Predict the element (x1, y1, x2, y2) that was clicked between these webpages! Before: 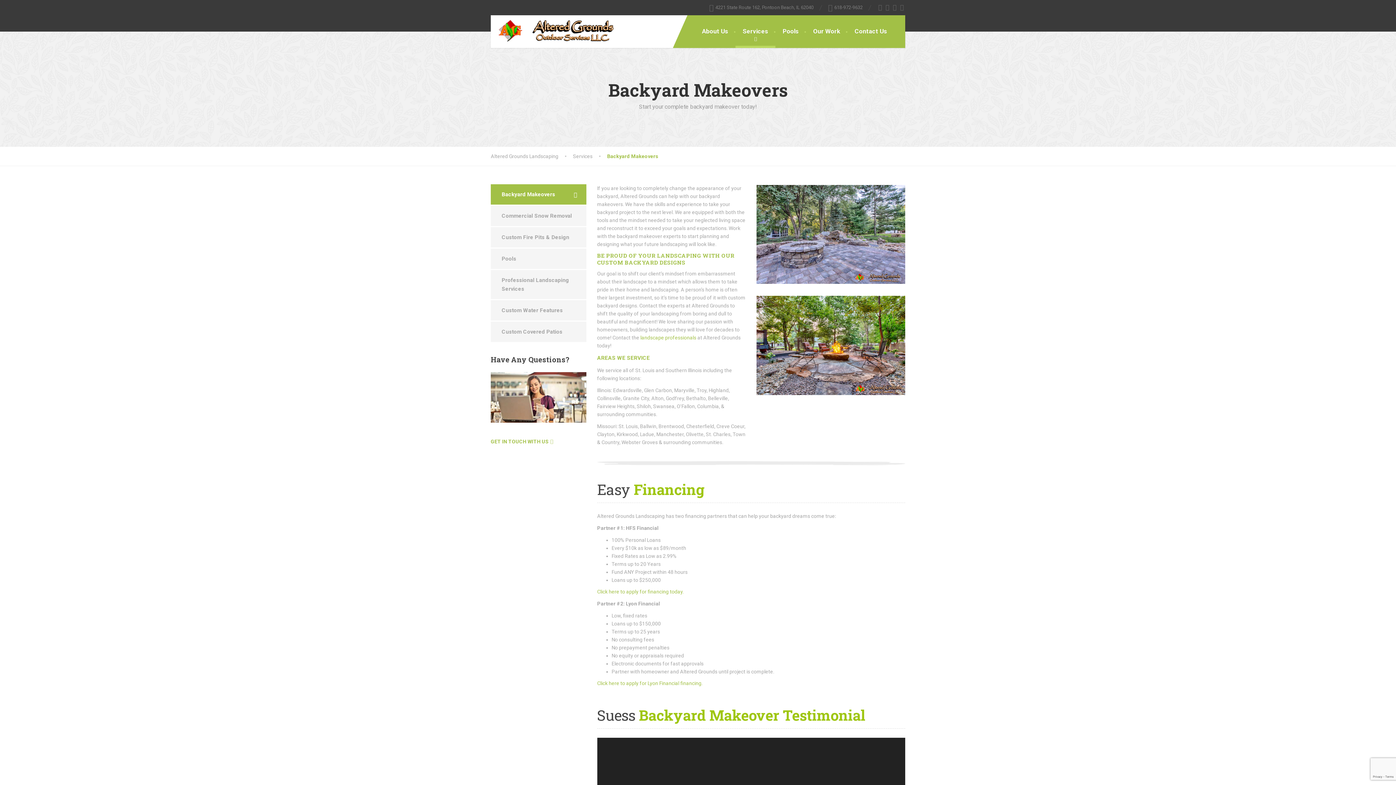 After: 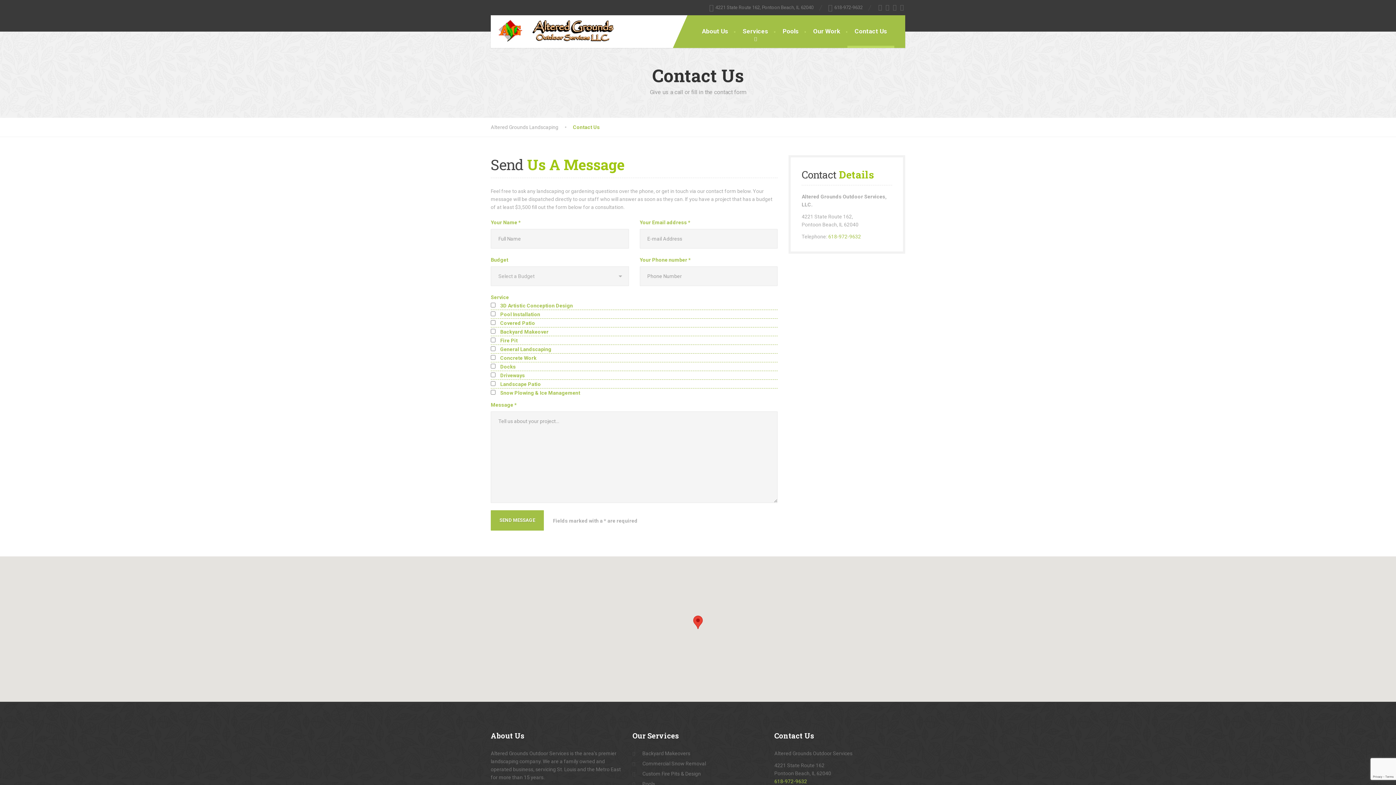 Action: bbox: (847, 15, 894, 48) label: Contact Us